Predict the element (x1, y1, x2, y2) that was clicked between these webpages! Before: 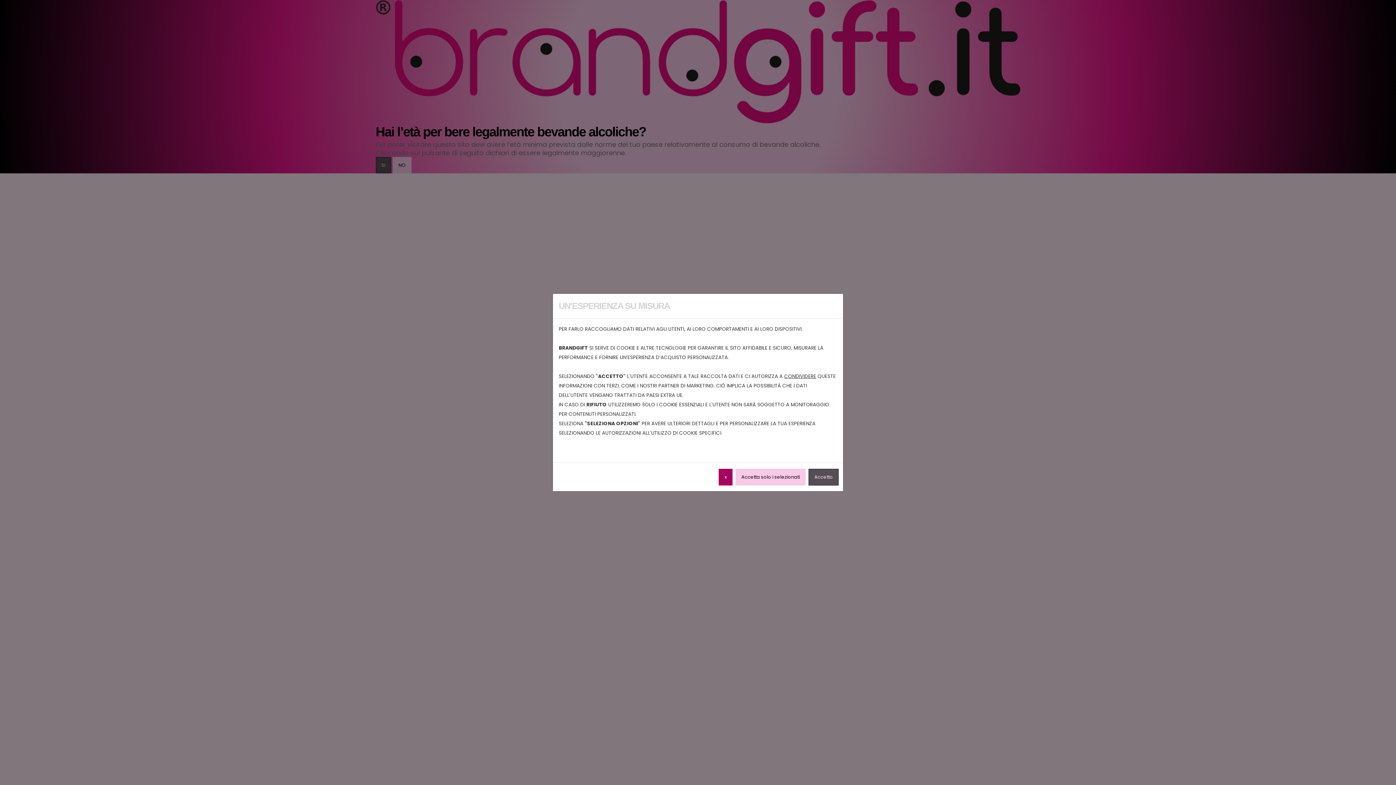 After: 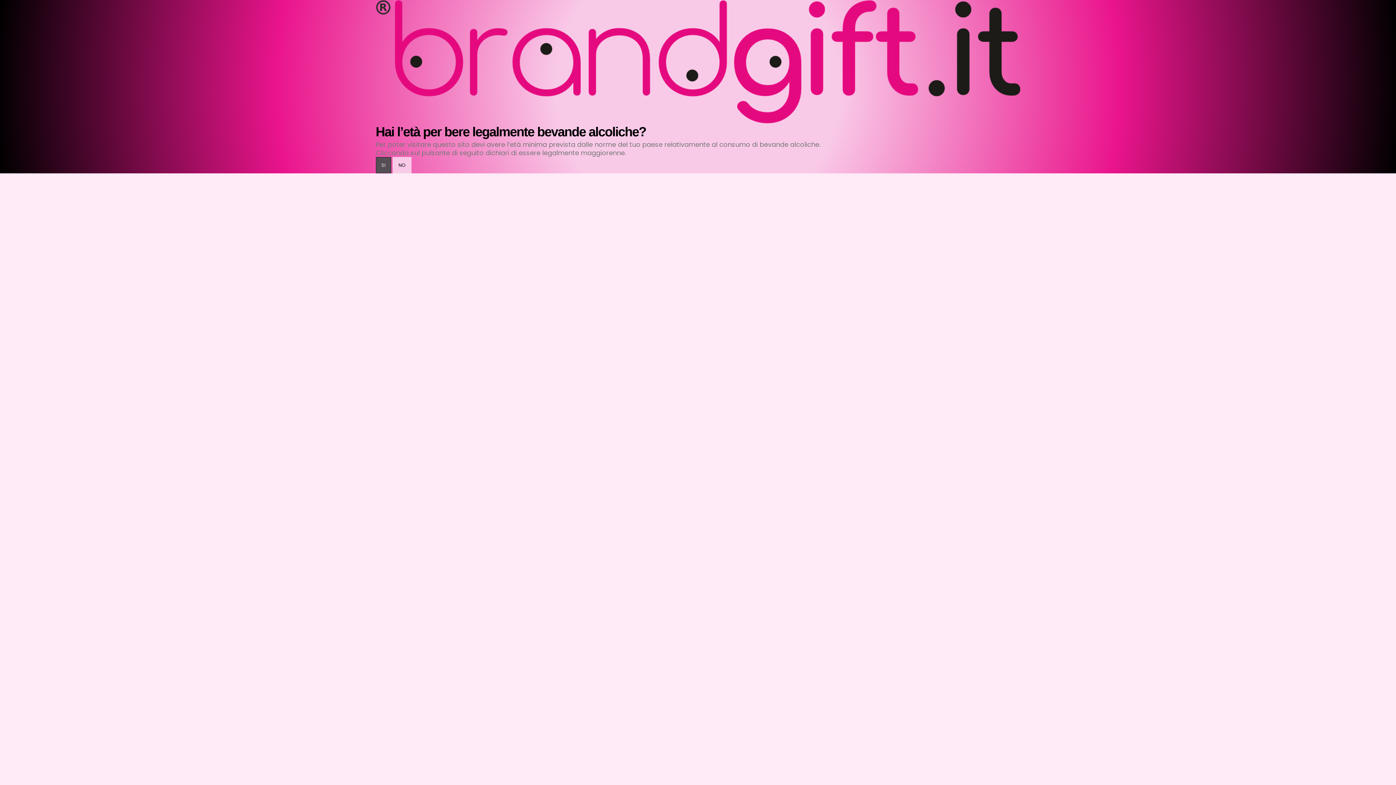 Action: bbox: (719, 469, 732, 485) label: x